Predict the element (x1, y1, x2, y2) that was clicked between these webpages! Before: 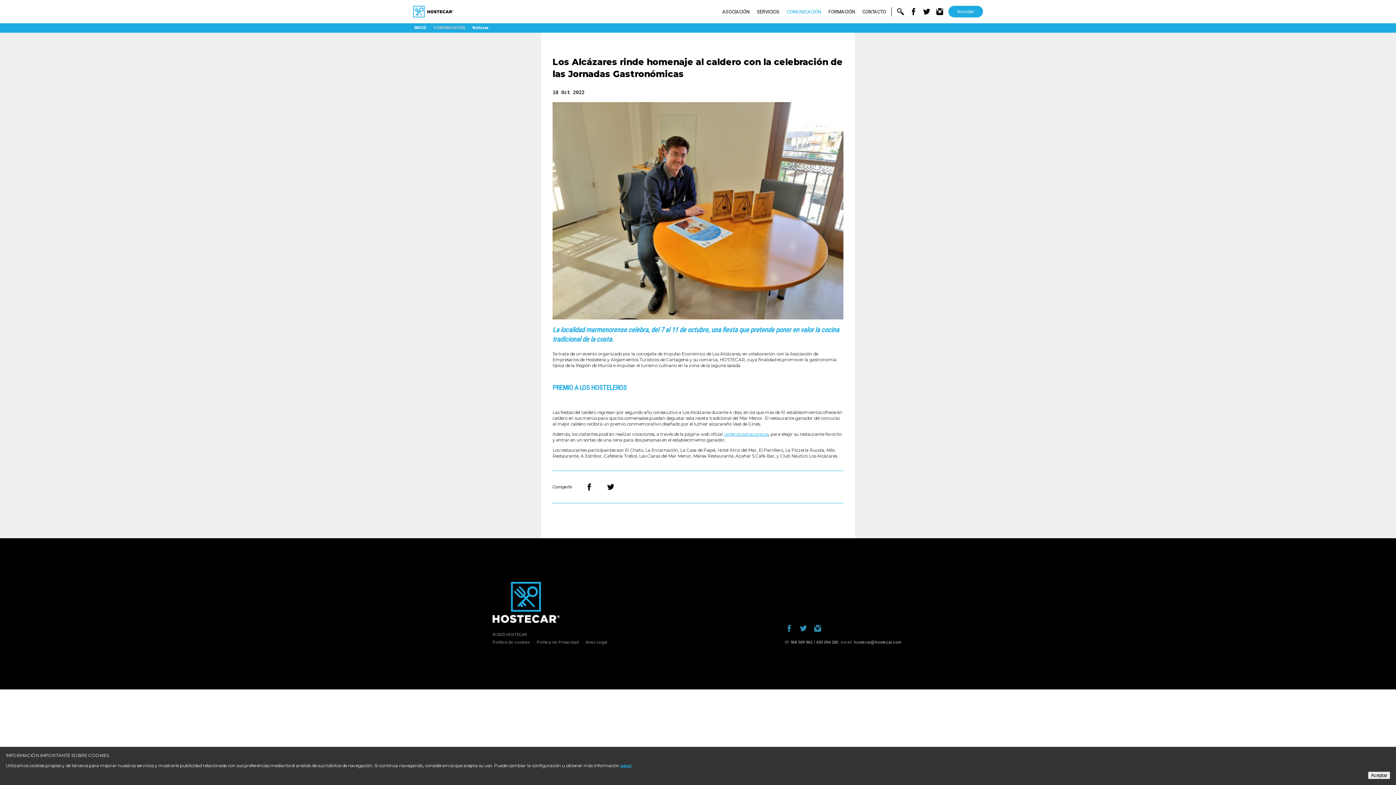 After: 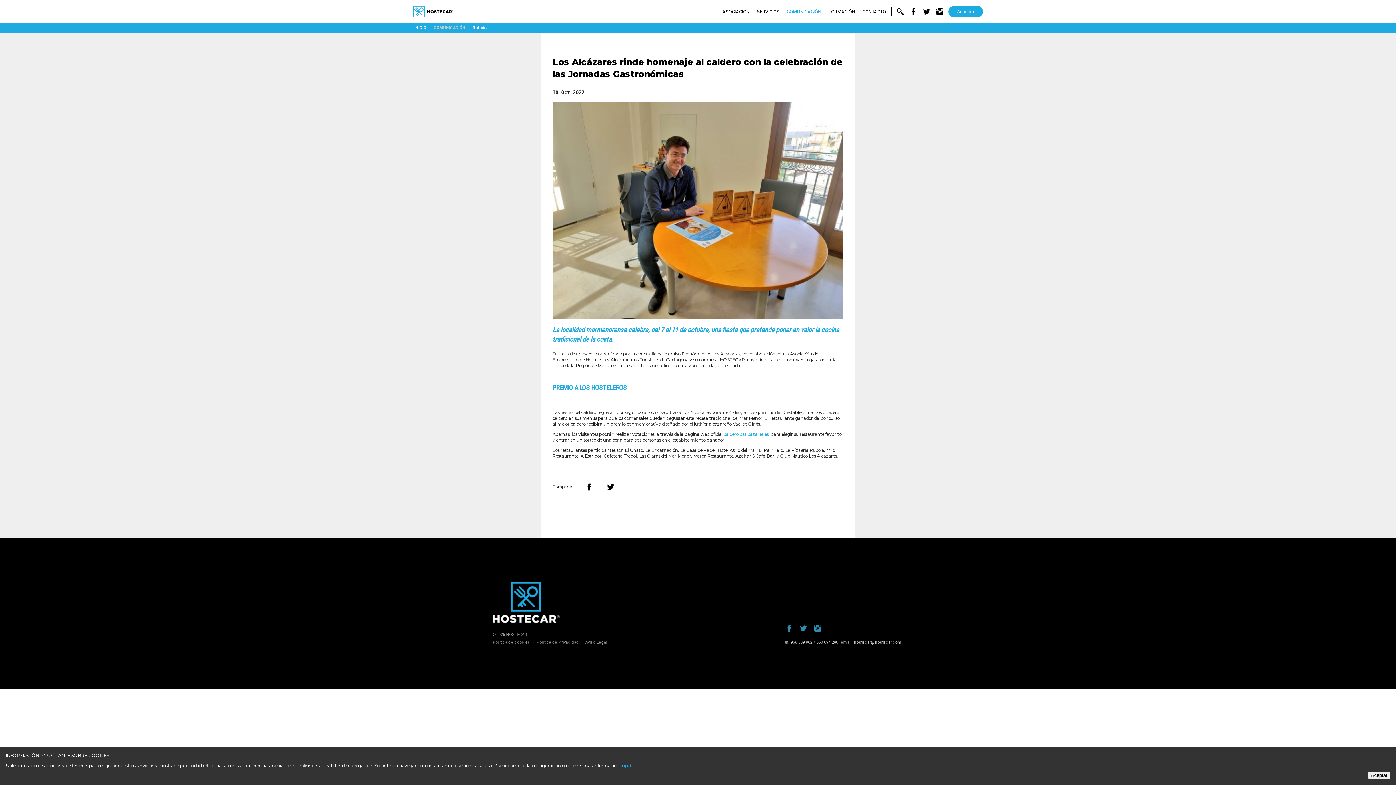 Action: bbox: (799, 624, 807, 633)